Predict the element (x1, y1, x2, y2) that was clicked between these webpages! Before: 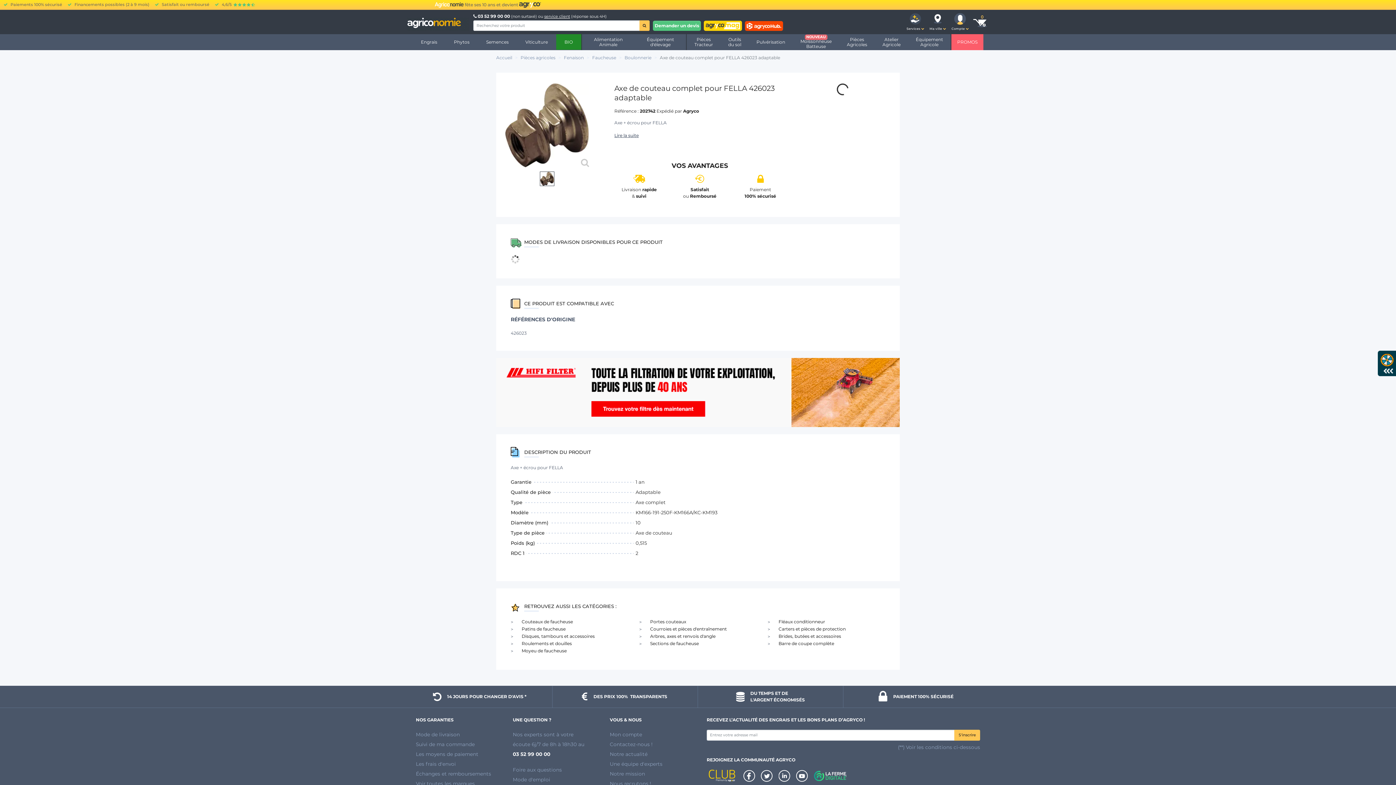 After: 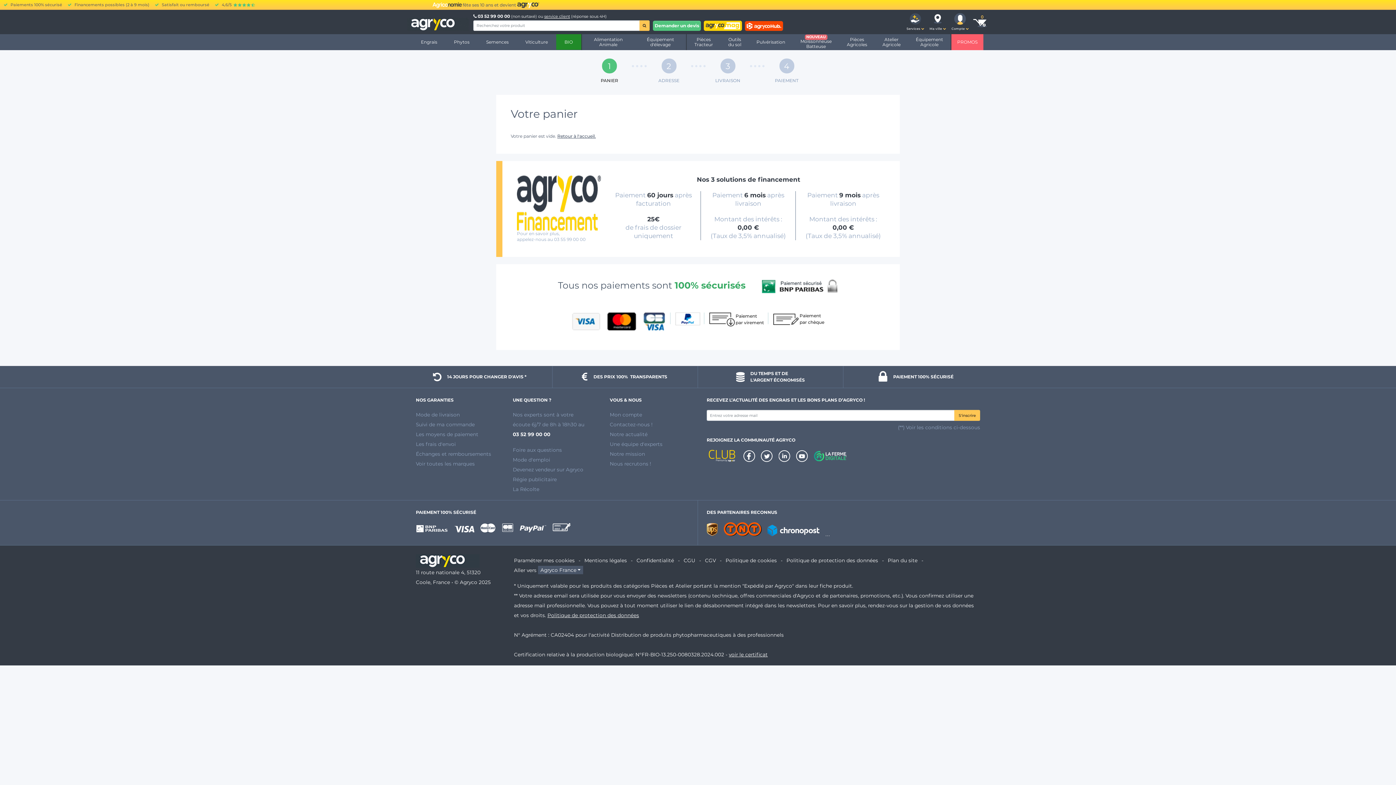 Action: bbox: (971, 3, 989, 28)